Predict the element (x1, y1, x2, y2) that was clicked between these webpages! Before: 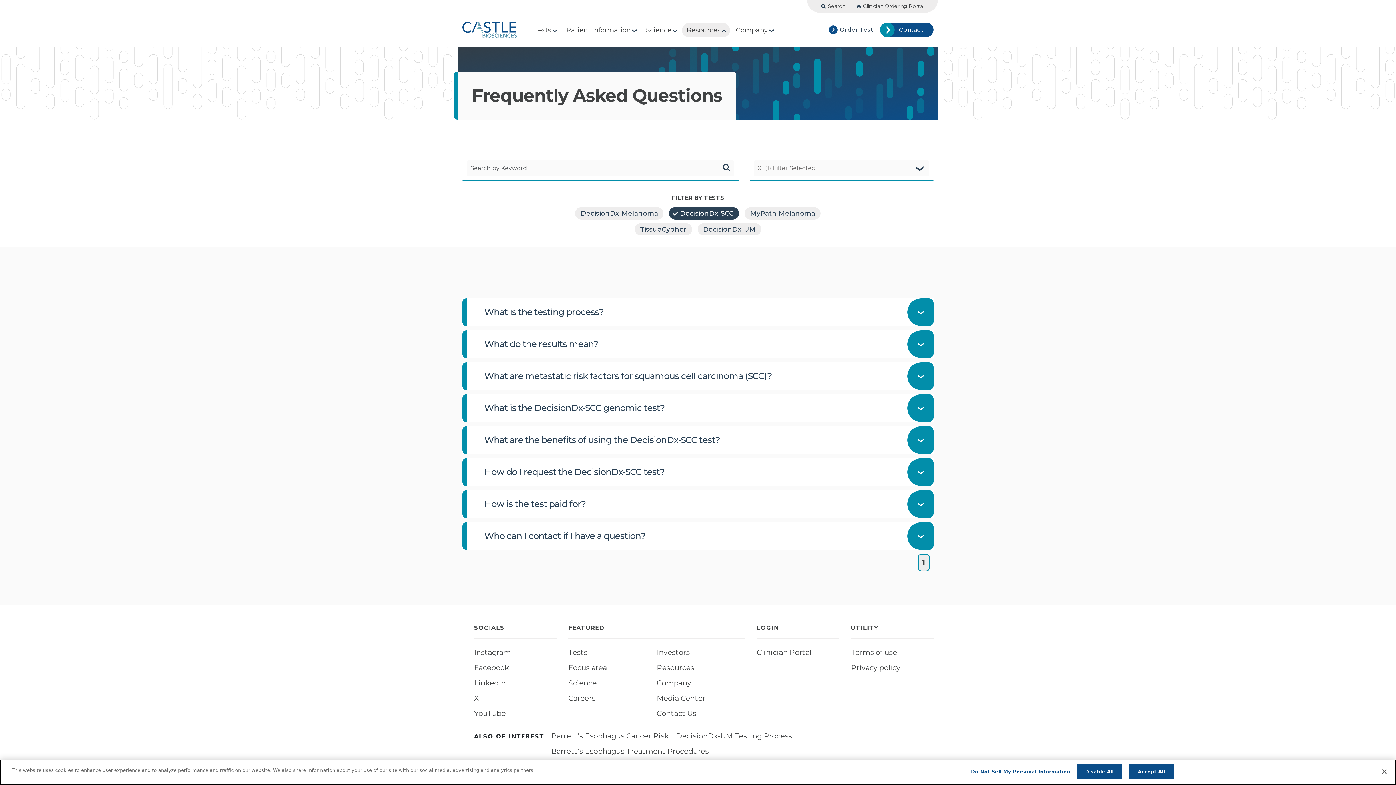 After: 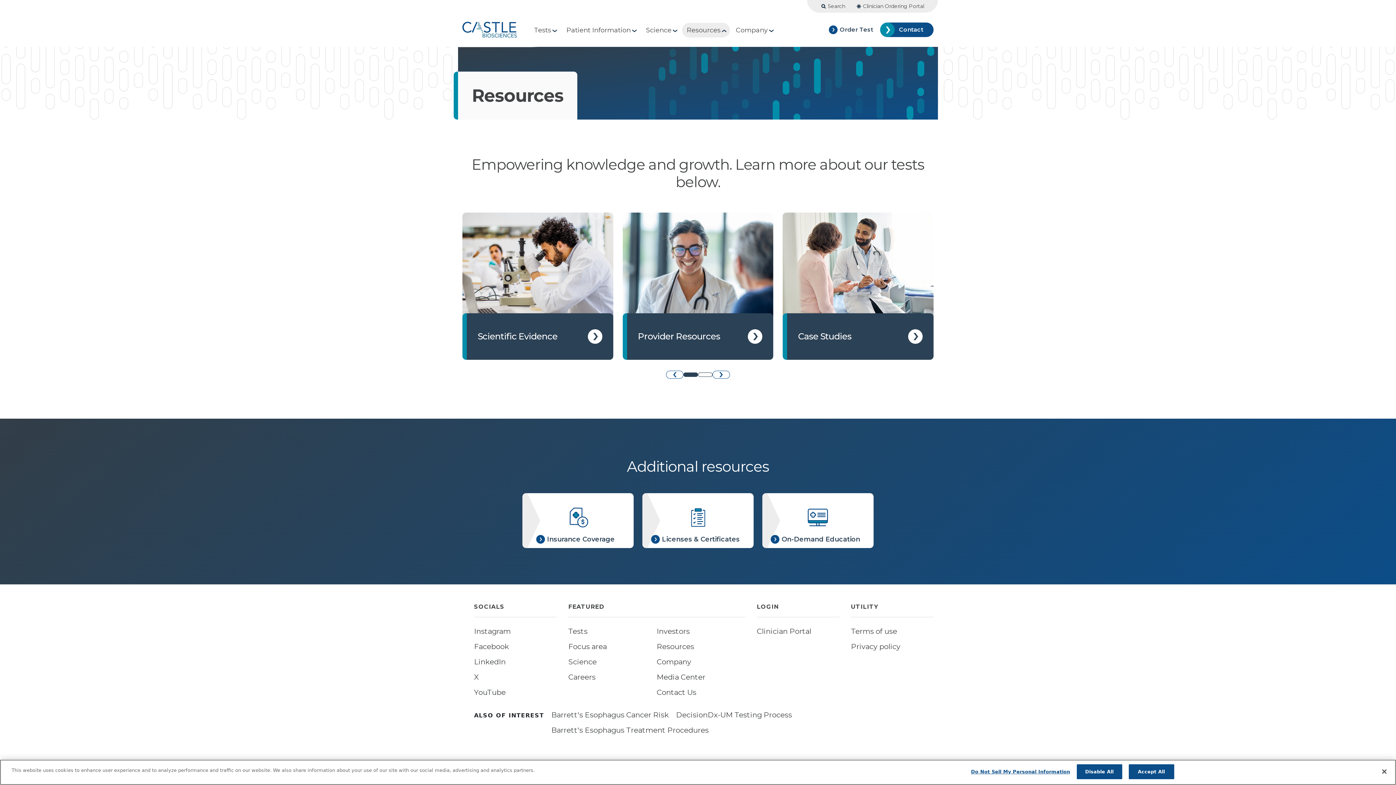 Action: label: Resources bbox: (656, 663, 694, 672)